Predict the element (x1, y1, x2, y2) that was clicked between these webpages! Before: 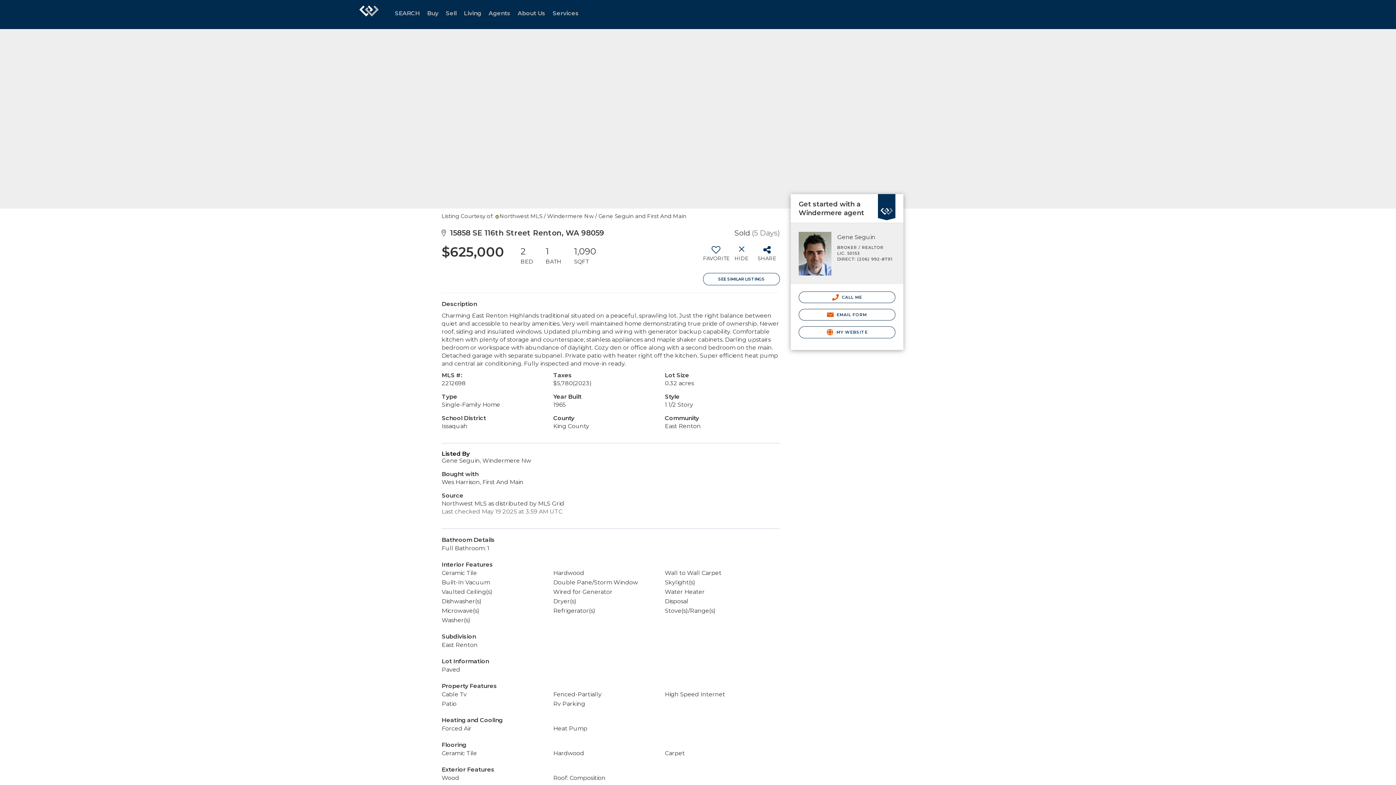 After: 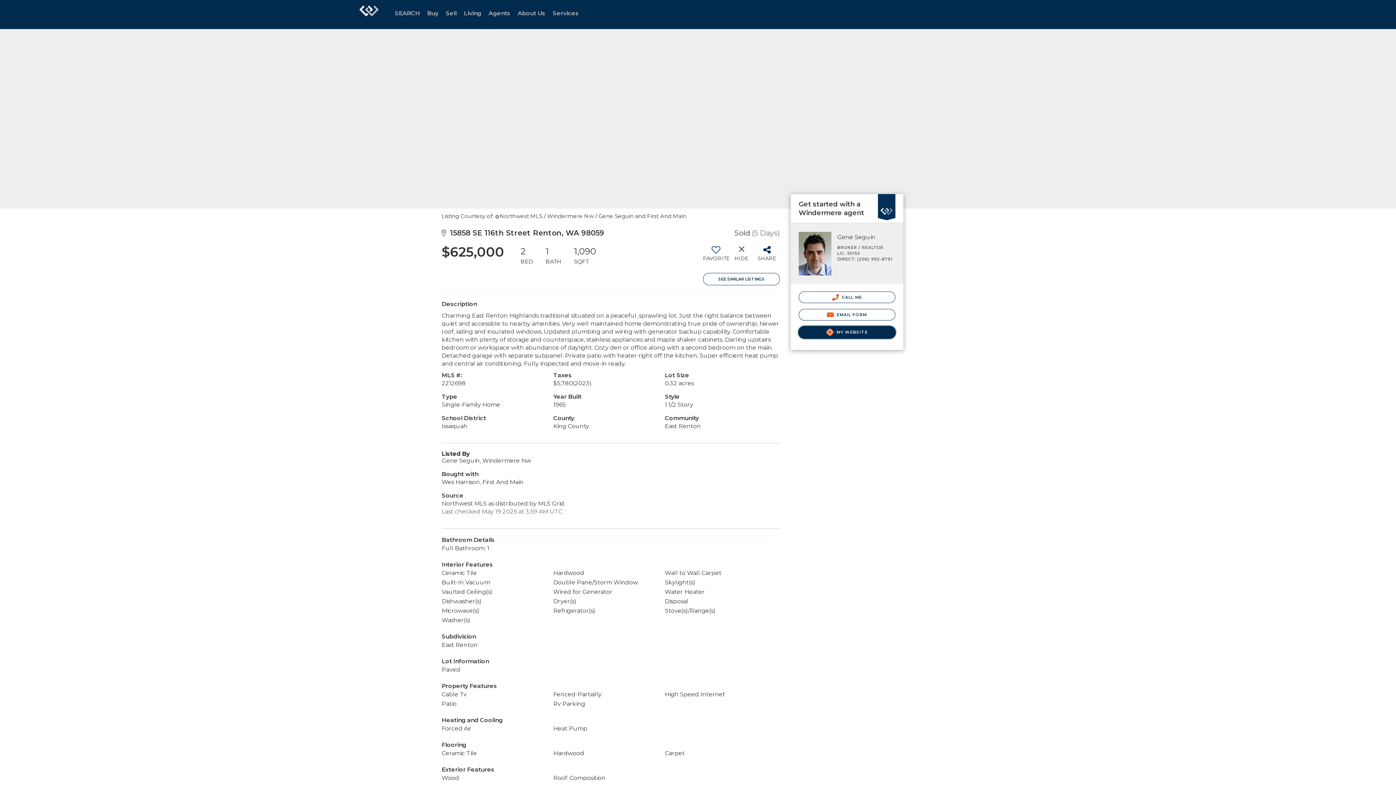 Action: bbox: (798, 326, 895, 338) label:  MY WEBSITE